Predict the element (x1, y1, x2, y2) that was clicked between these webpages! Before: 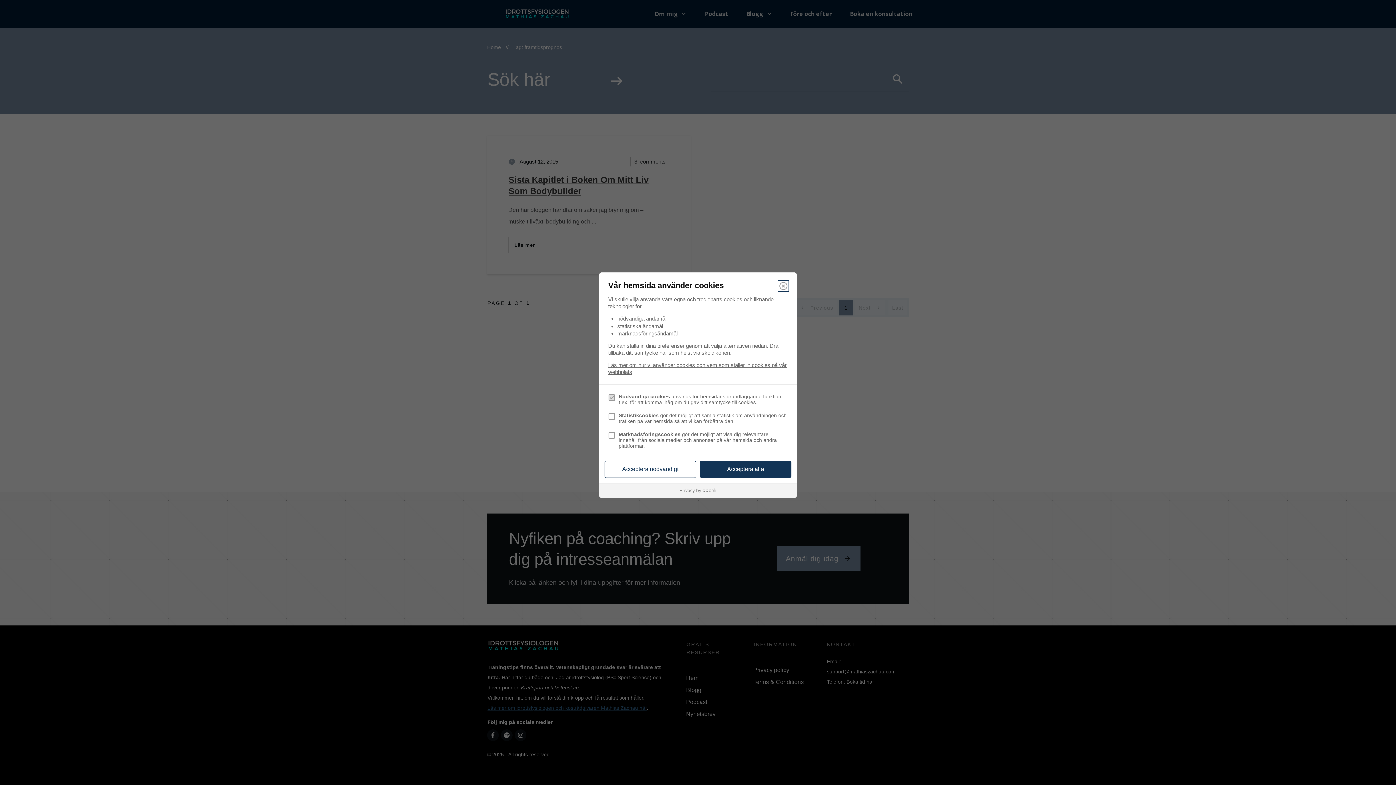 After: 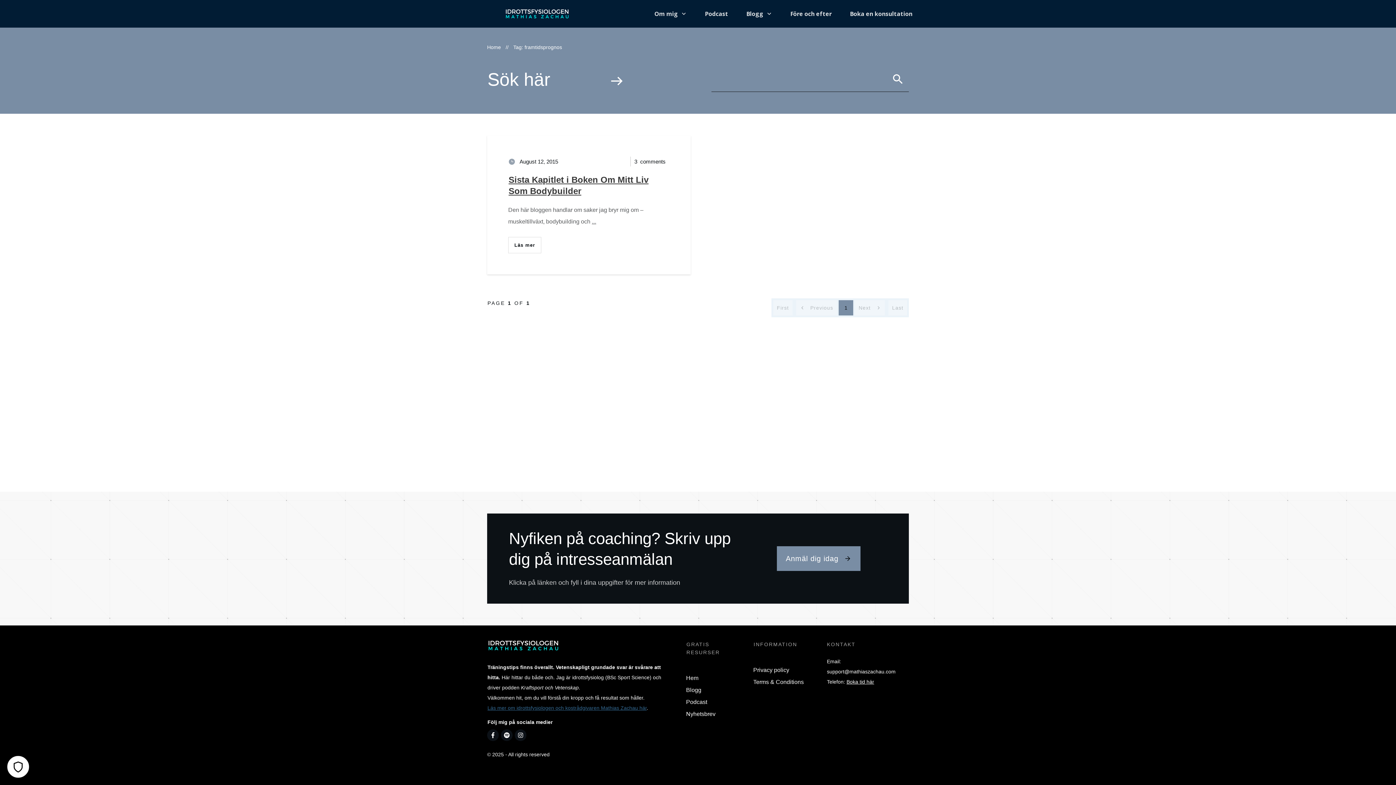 Action: bbox: (779, 281, 788, 290) label: Stäng